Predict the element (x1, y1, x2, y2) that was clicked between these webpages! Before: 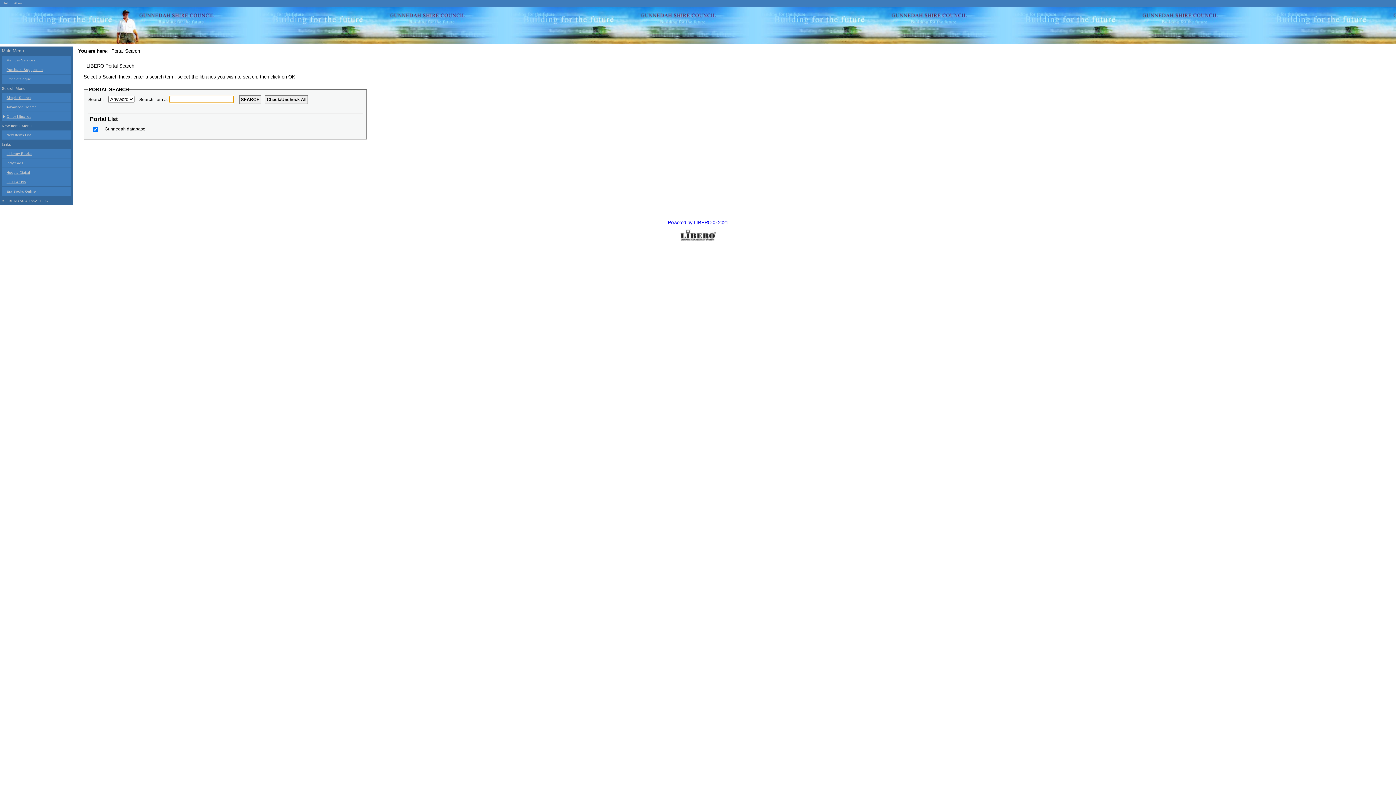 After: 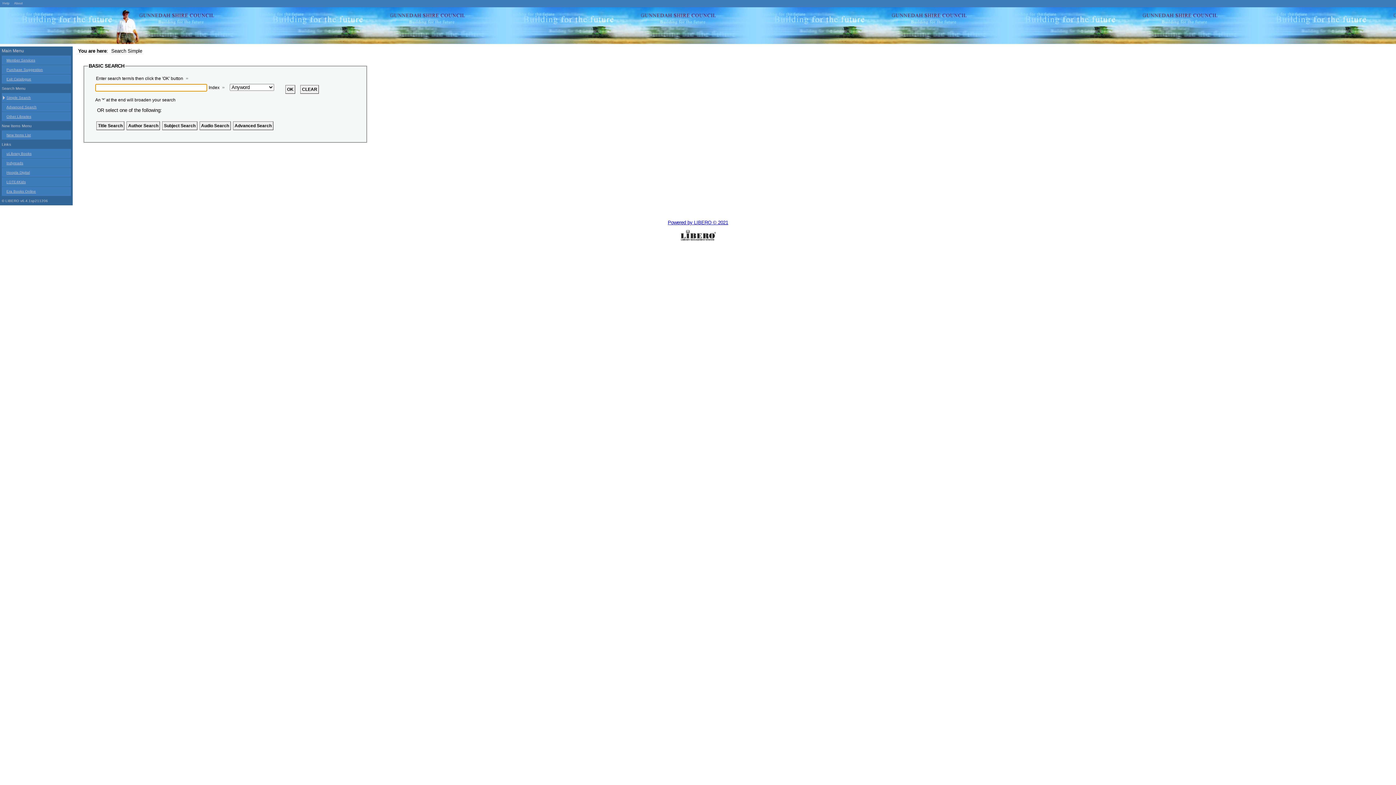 Action: label: Simple Search bbox: (1, 93, 70, 102)